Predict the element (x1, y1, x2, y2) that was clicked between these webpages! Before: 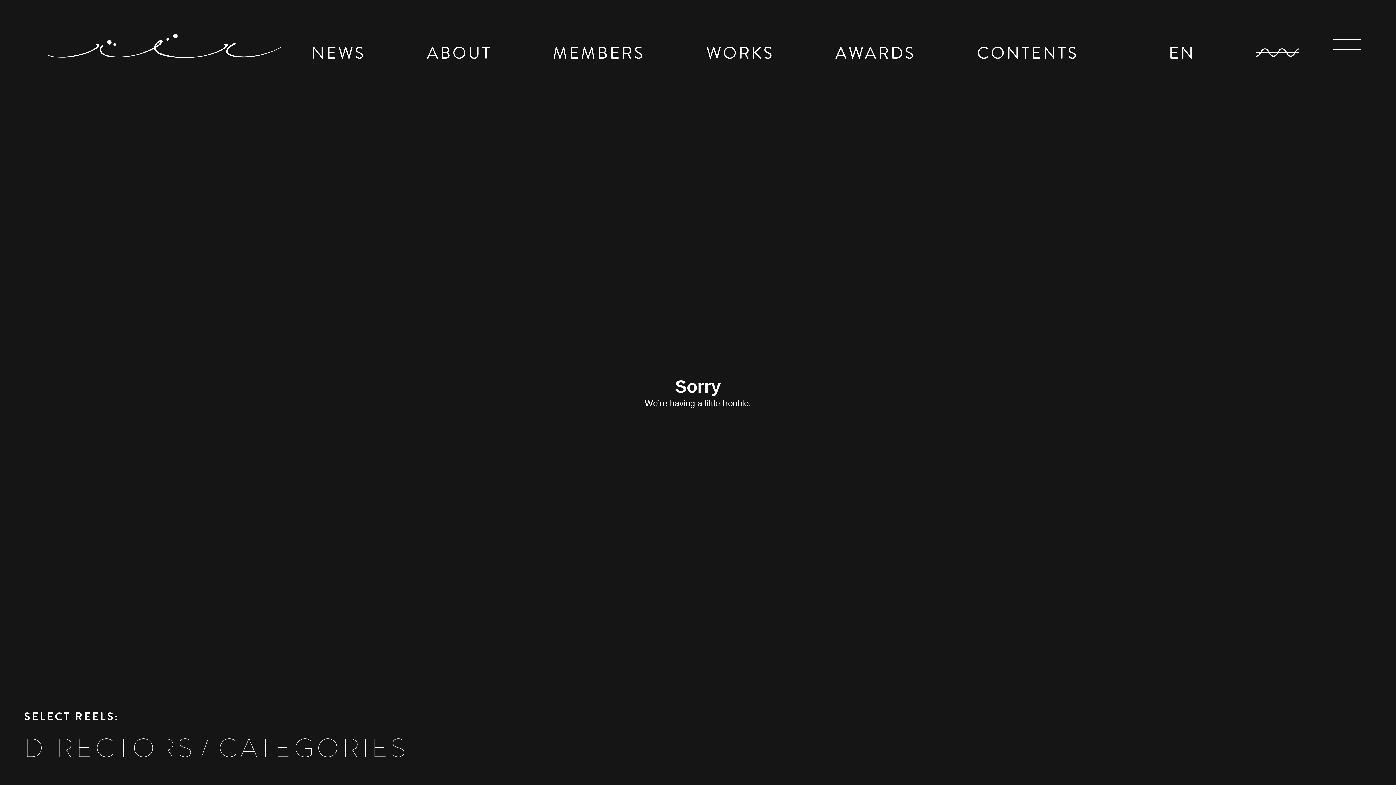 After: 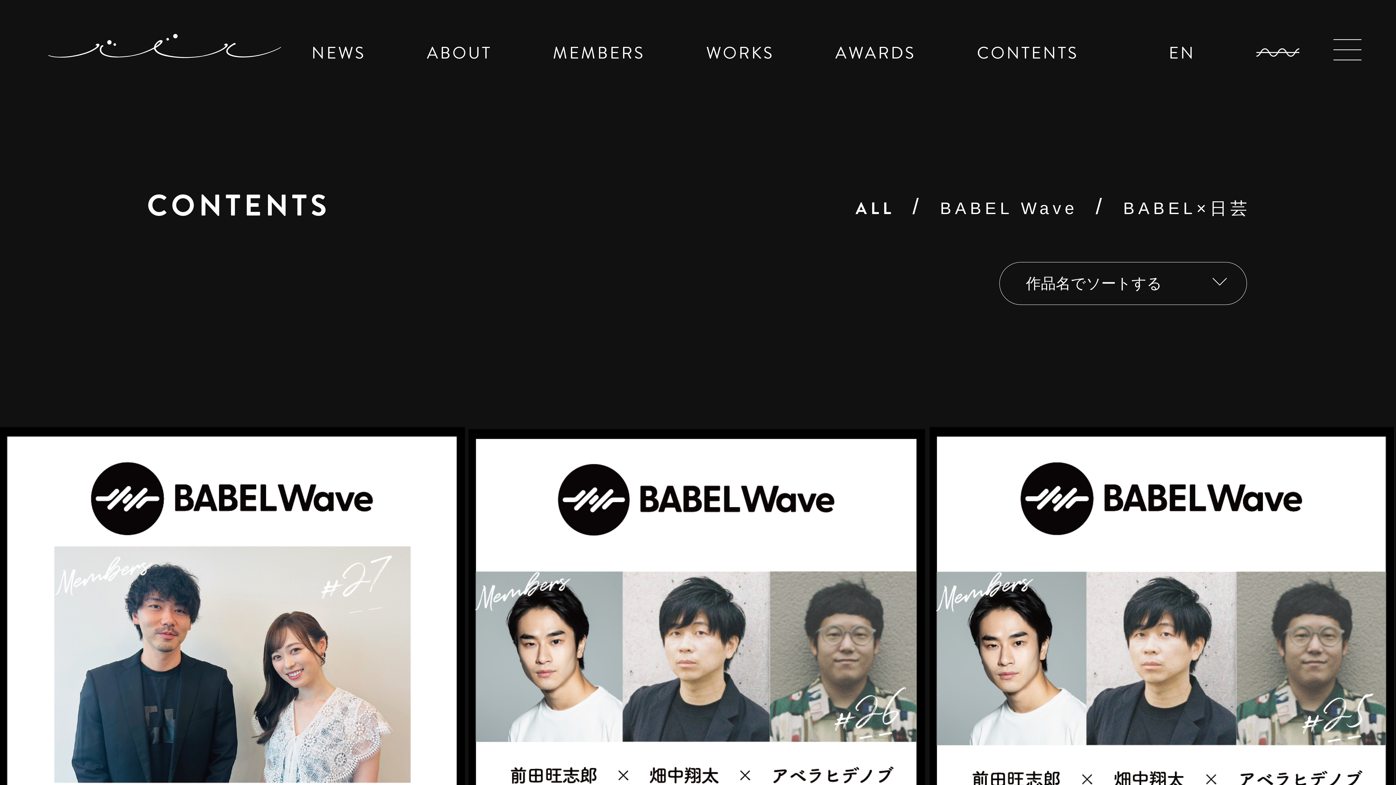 Action: bbox: (977, 40, 1079, 65) label: CONTENTS